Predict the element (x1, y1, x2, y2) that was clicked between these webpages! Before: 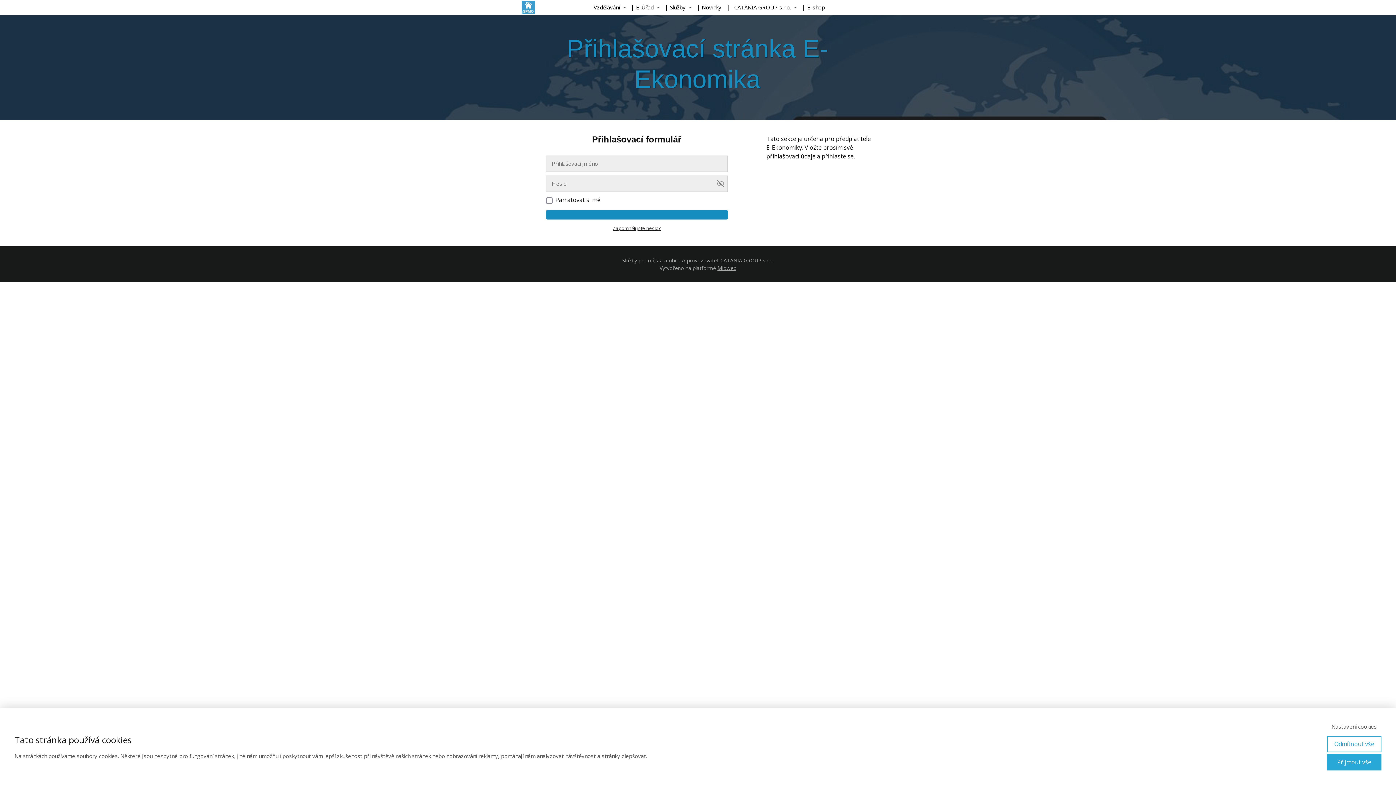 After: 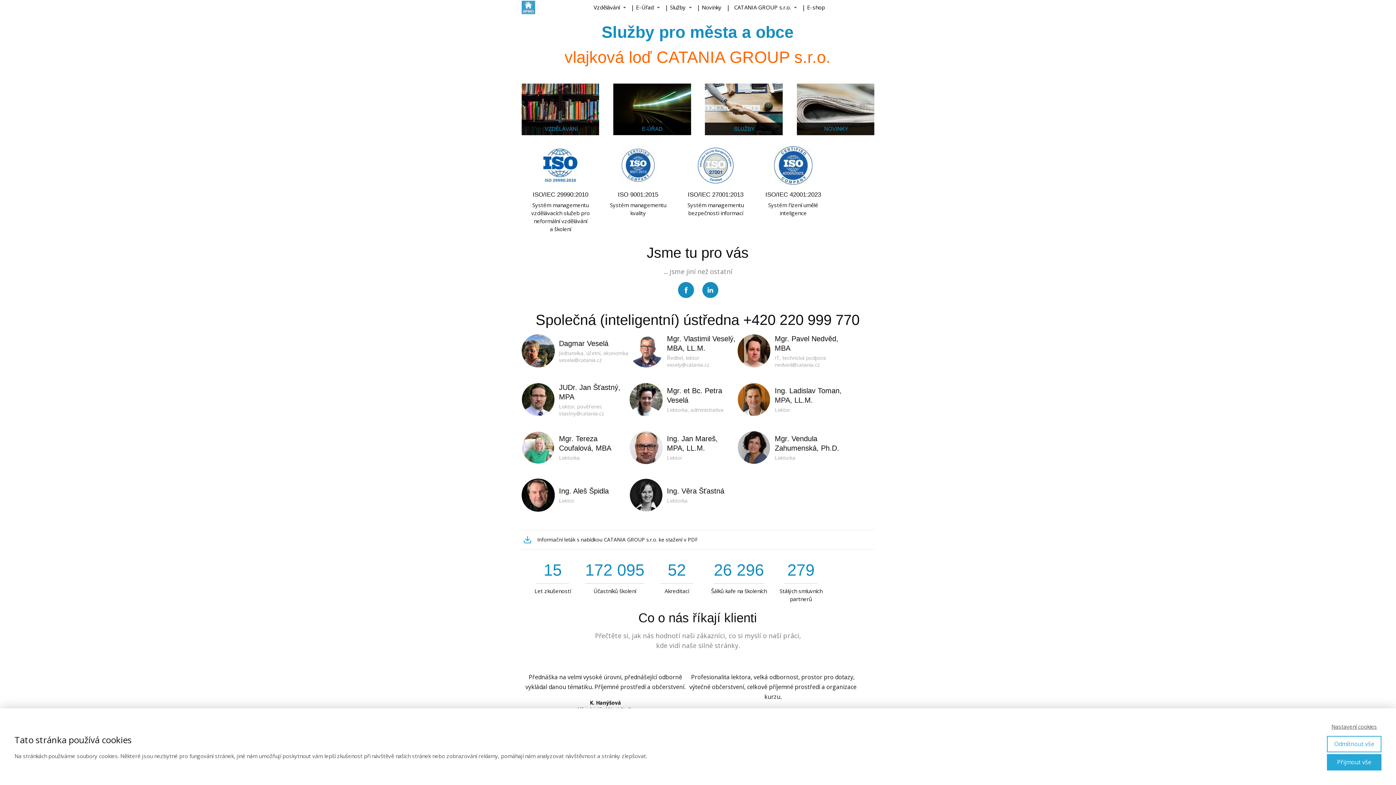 Action: bbox: (521, 0, 535, 15)